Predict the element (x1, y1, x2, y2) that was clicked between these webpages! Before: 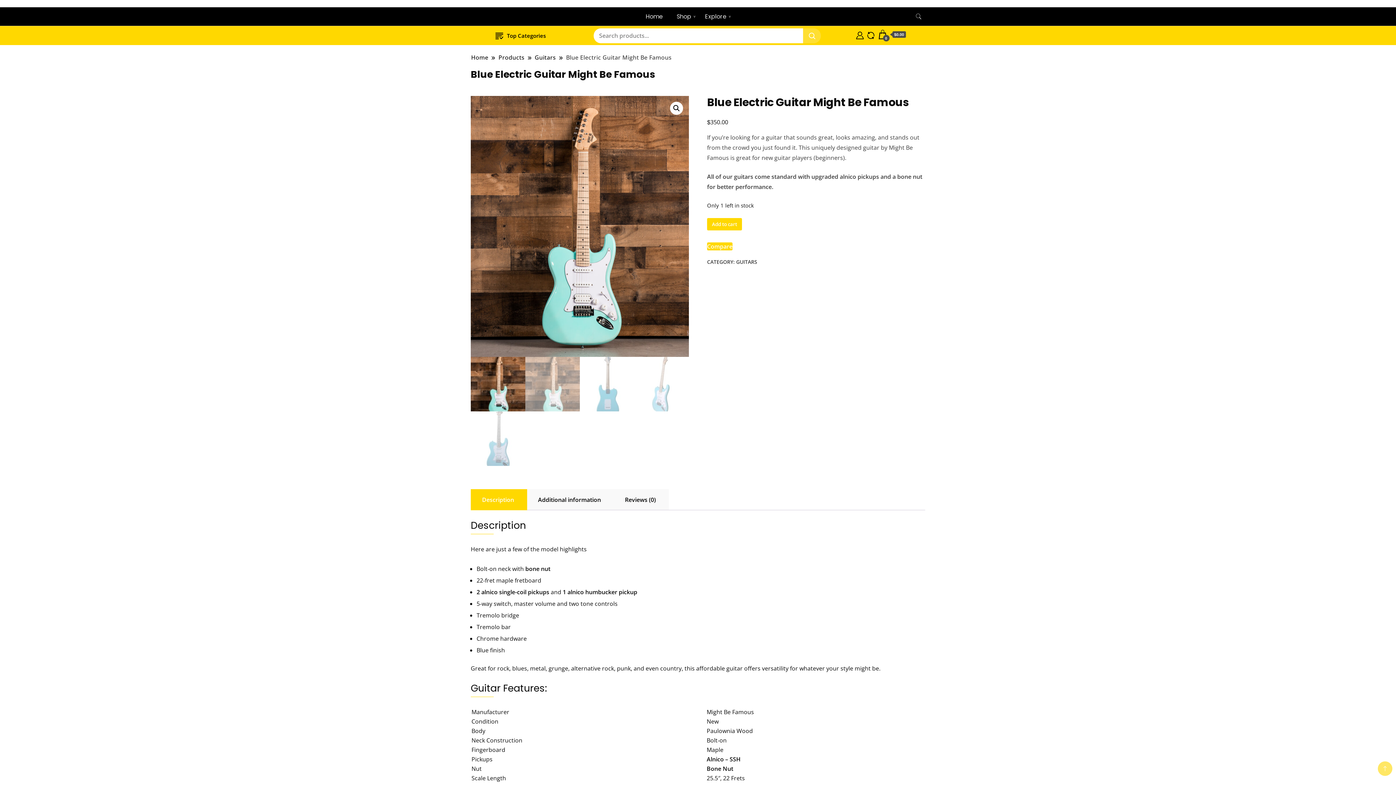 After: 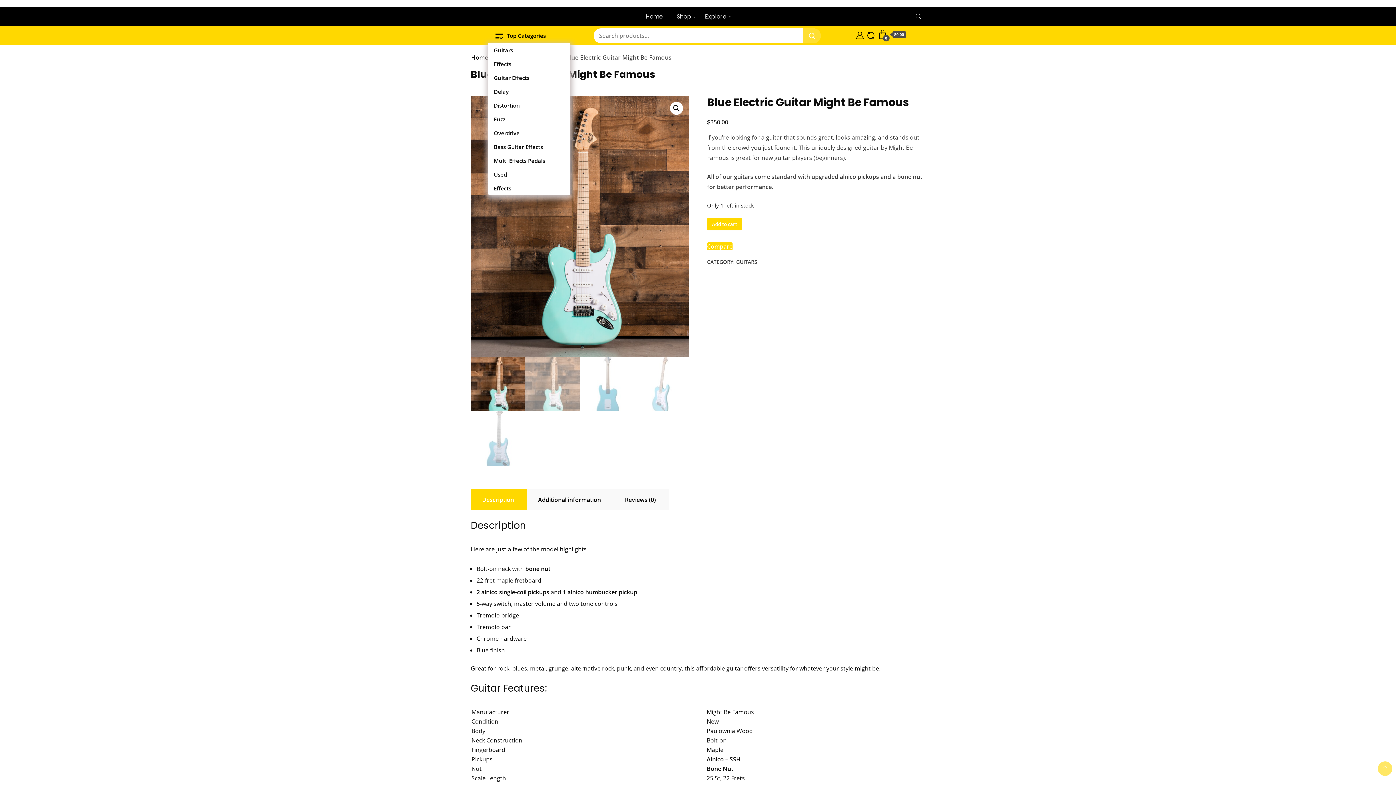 Action: label: Top Categories bbox: (488, 28, 553, 43)